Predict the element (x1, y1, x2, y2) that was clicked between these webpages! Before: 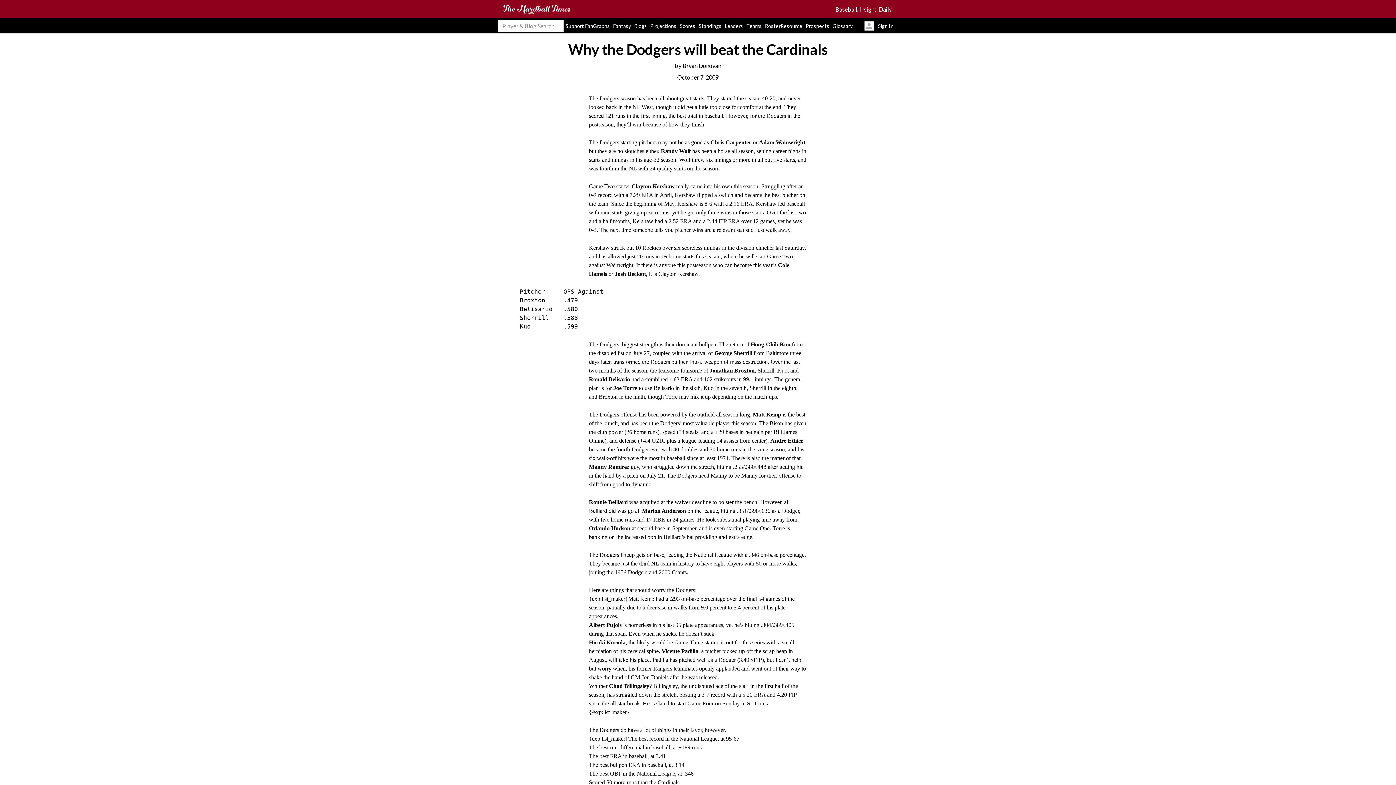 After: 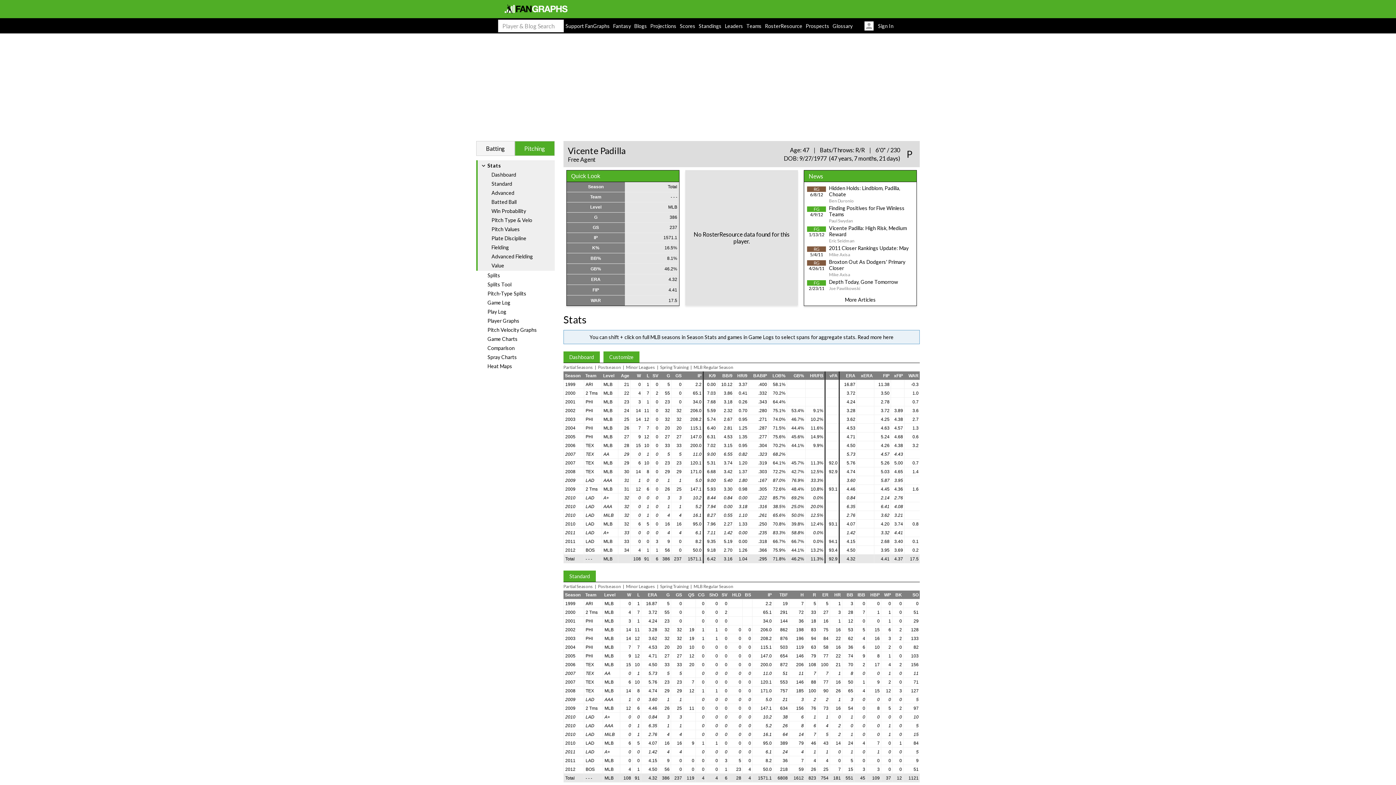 Action: bbox: (661, 648, 698, 654) label: Vicente Padilla